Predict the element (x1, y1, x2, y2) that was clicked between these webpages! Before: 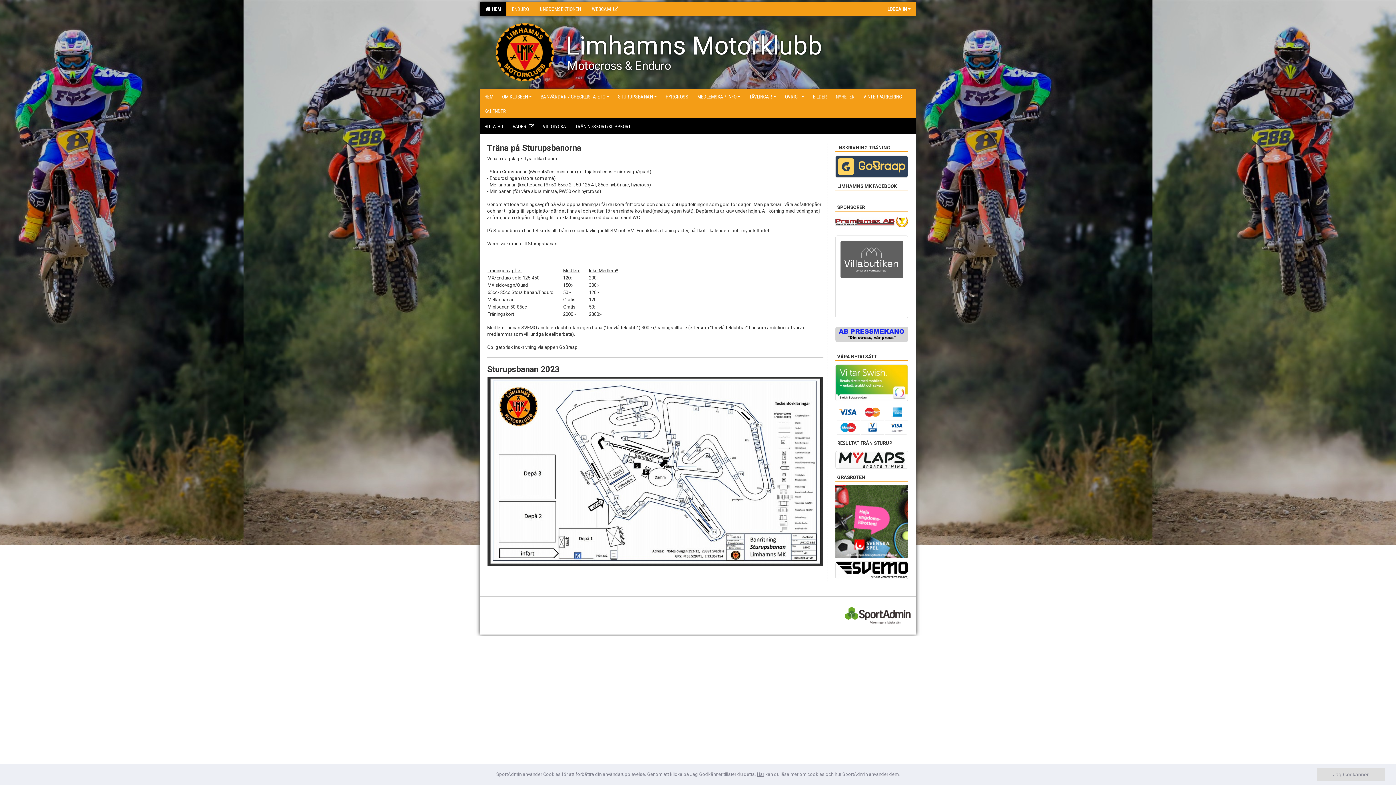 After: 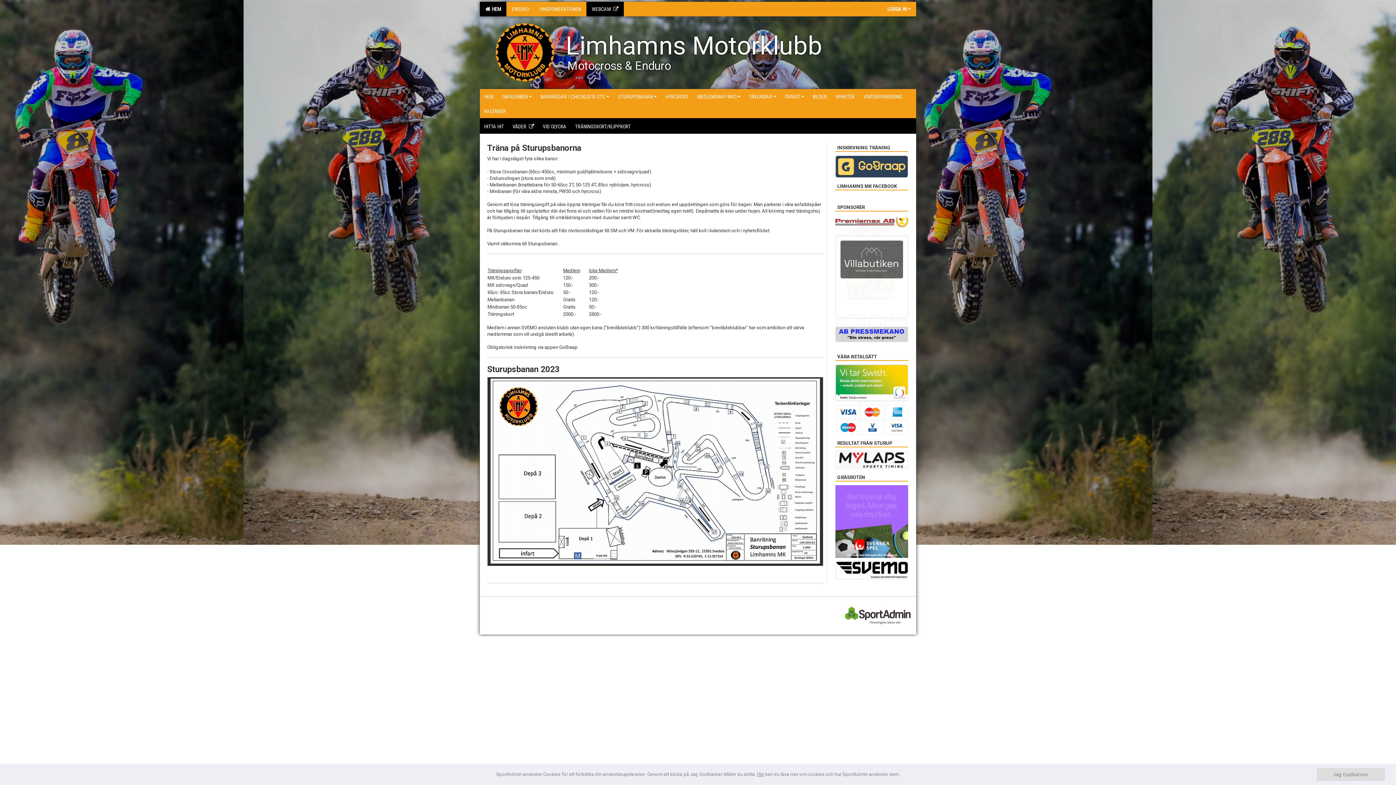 Action: bbox: (586, 1, 624, 16) label: WEBCAM